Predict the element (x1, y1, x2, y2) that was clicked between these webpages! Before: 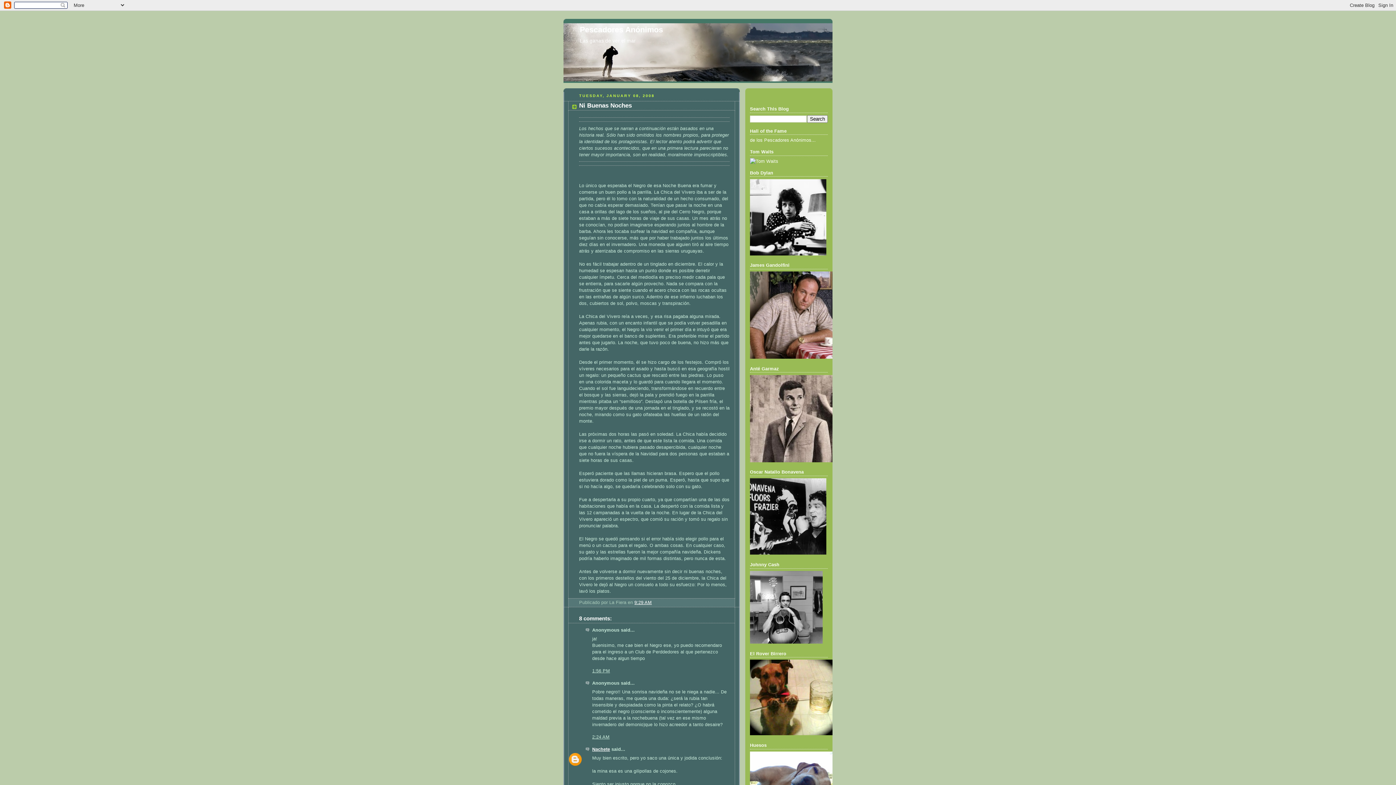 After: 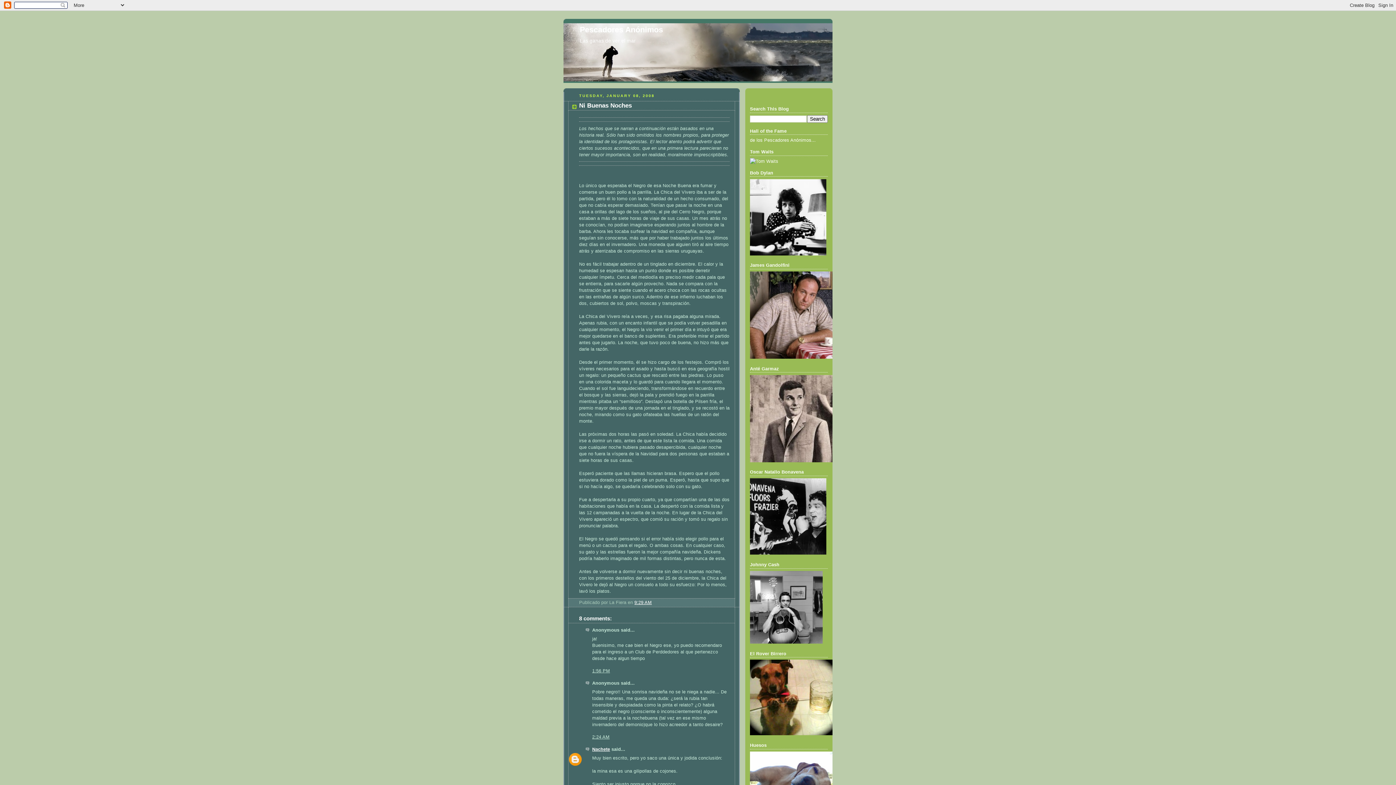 Action: label: 9:29 AM bbox: (634, 600, 652, 605)